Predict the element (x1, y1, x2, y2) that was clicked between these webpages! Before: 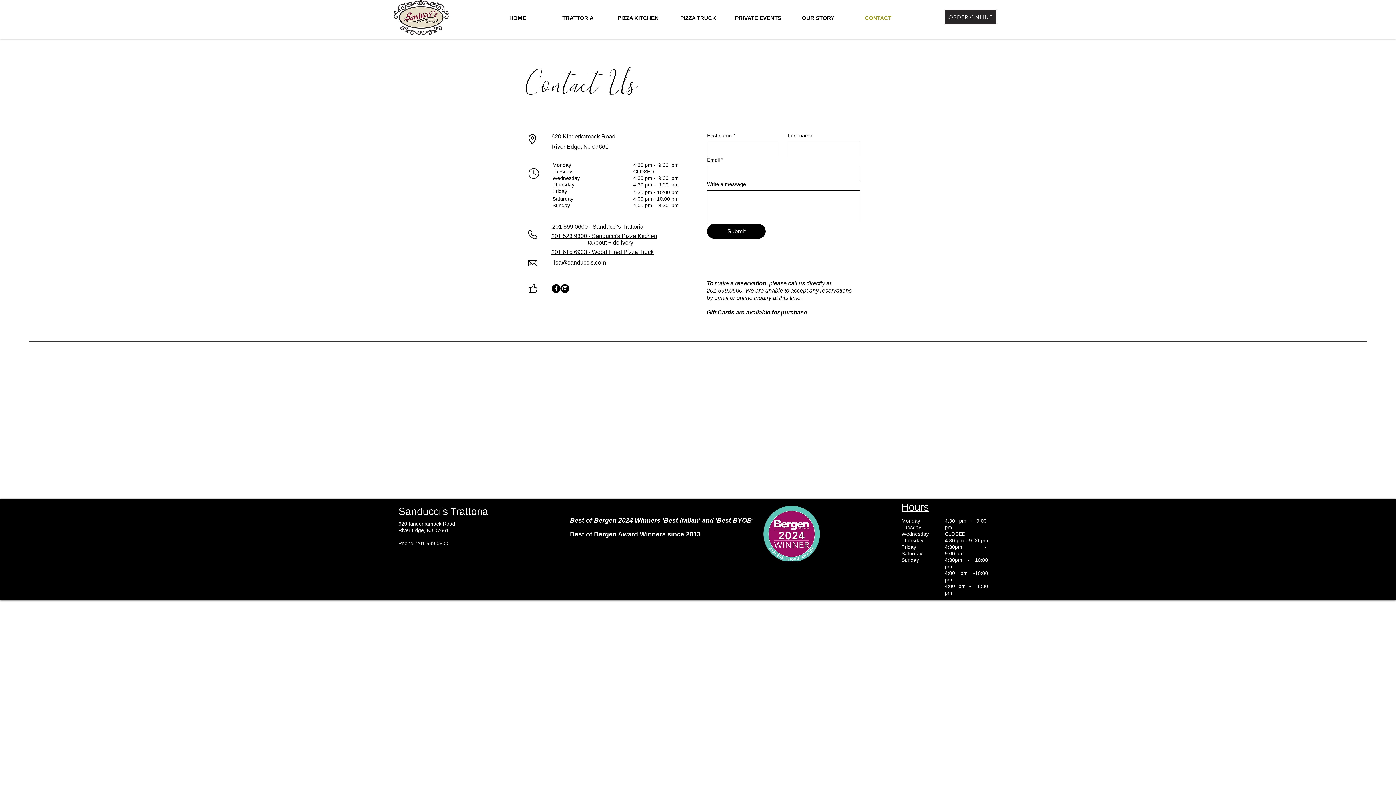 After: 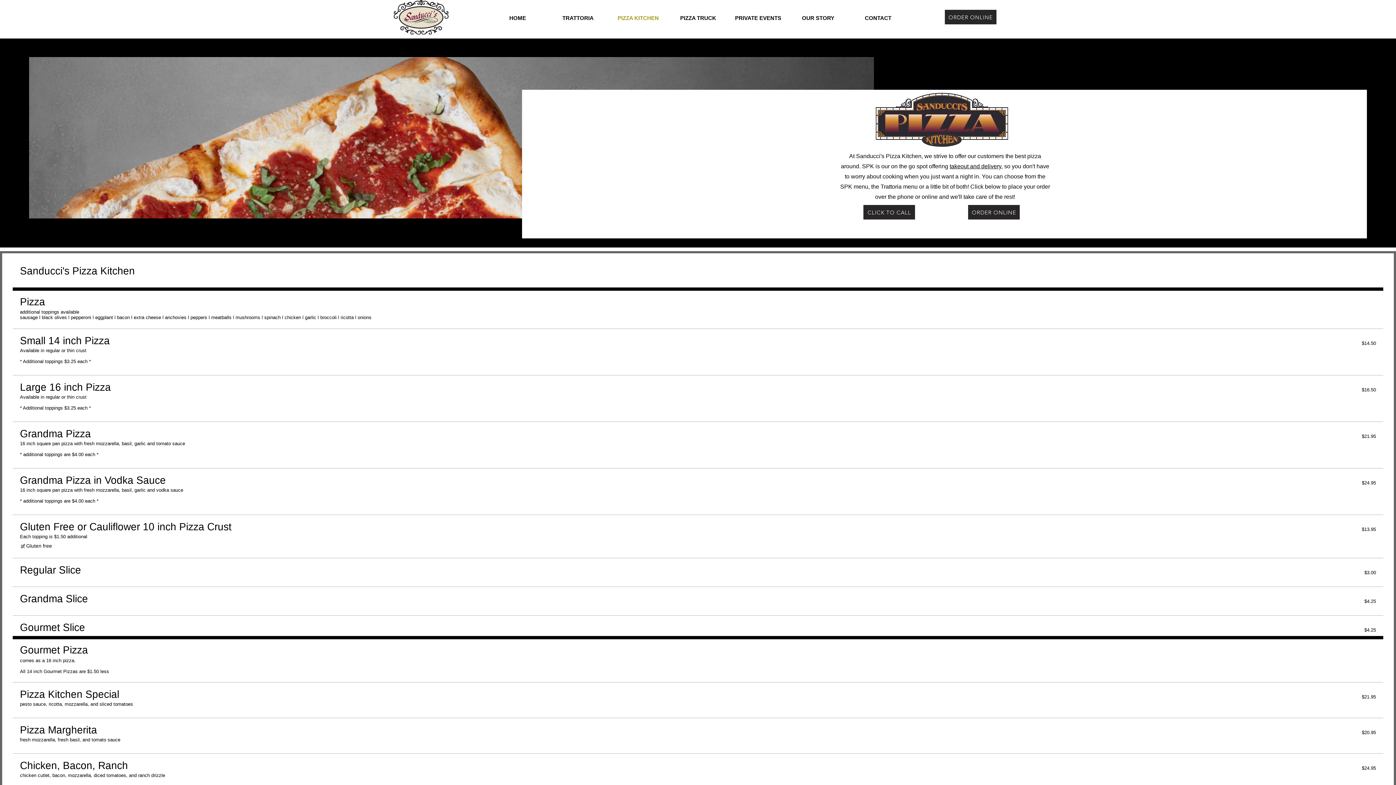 Action: bbox: (608, 6, 668, 29) label: PIZZA KITCHEN